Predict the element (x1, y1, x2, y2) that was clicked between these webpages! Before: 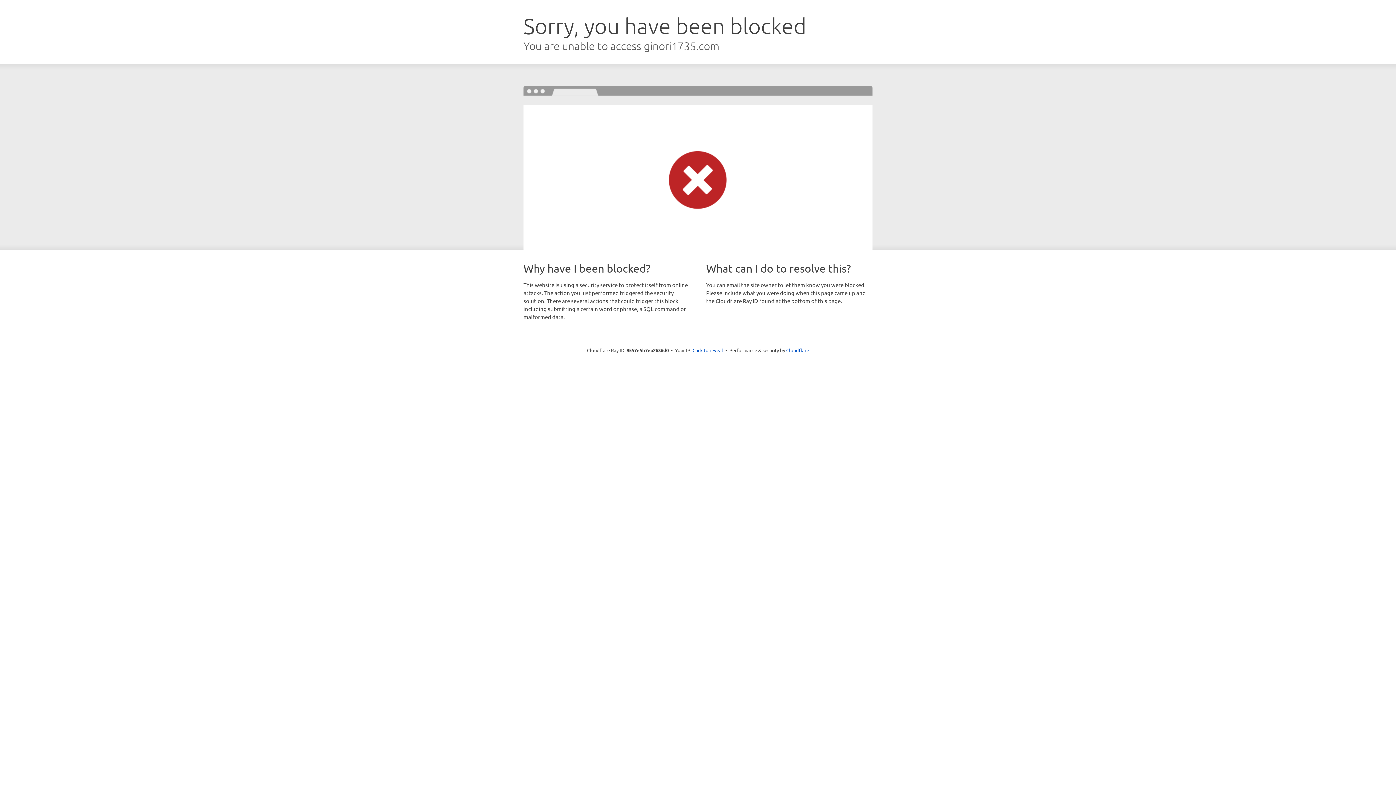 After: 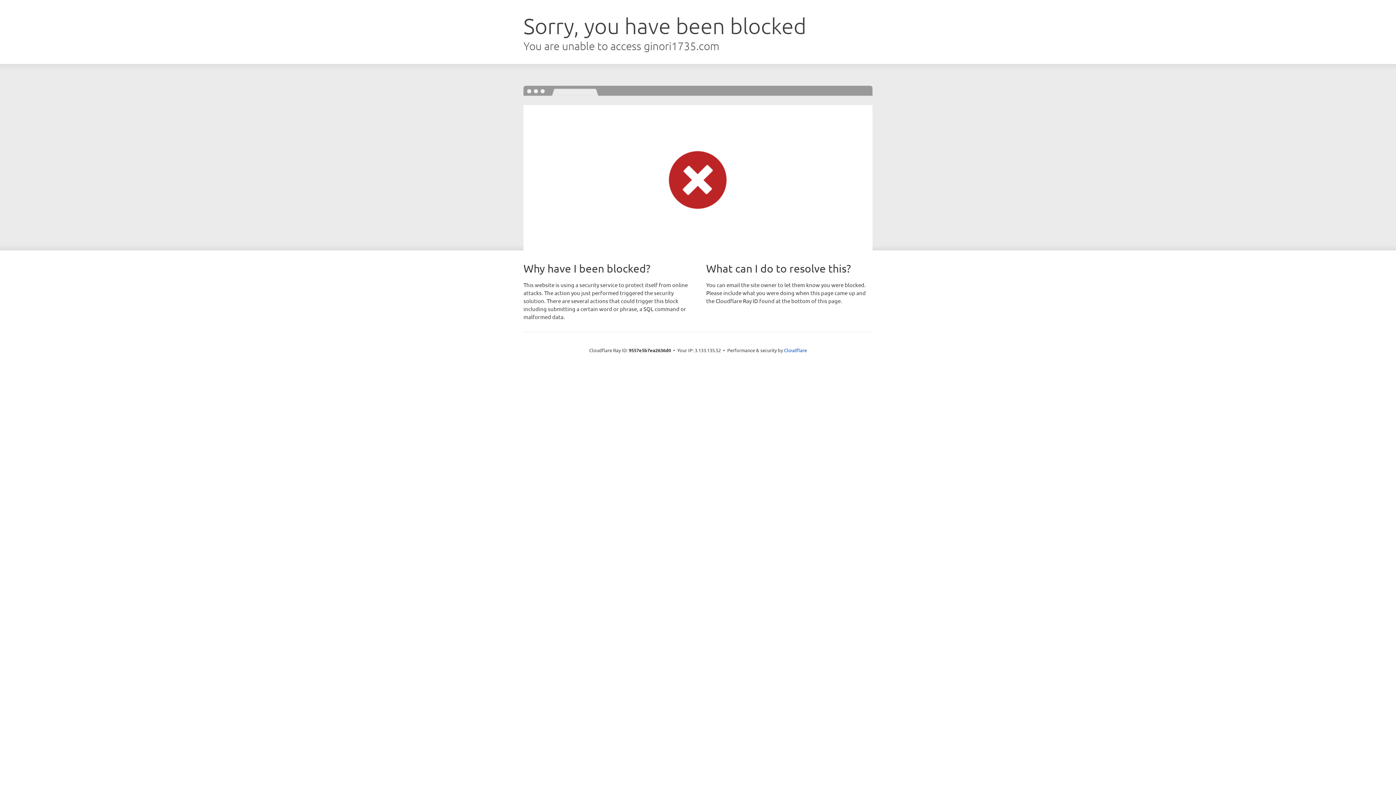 Action: bbox: (692, 346, 723, 353) label: Click to reveal